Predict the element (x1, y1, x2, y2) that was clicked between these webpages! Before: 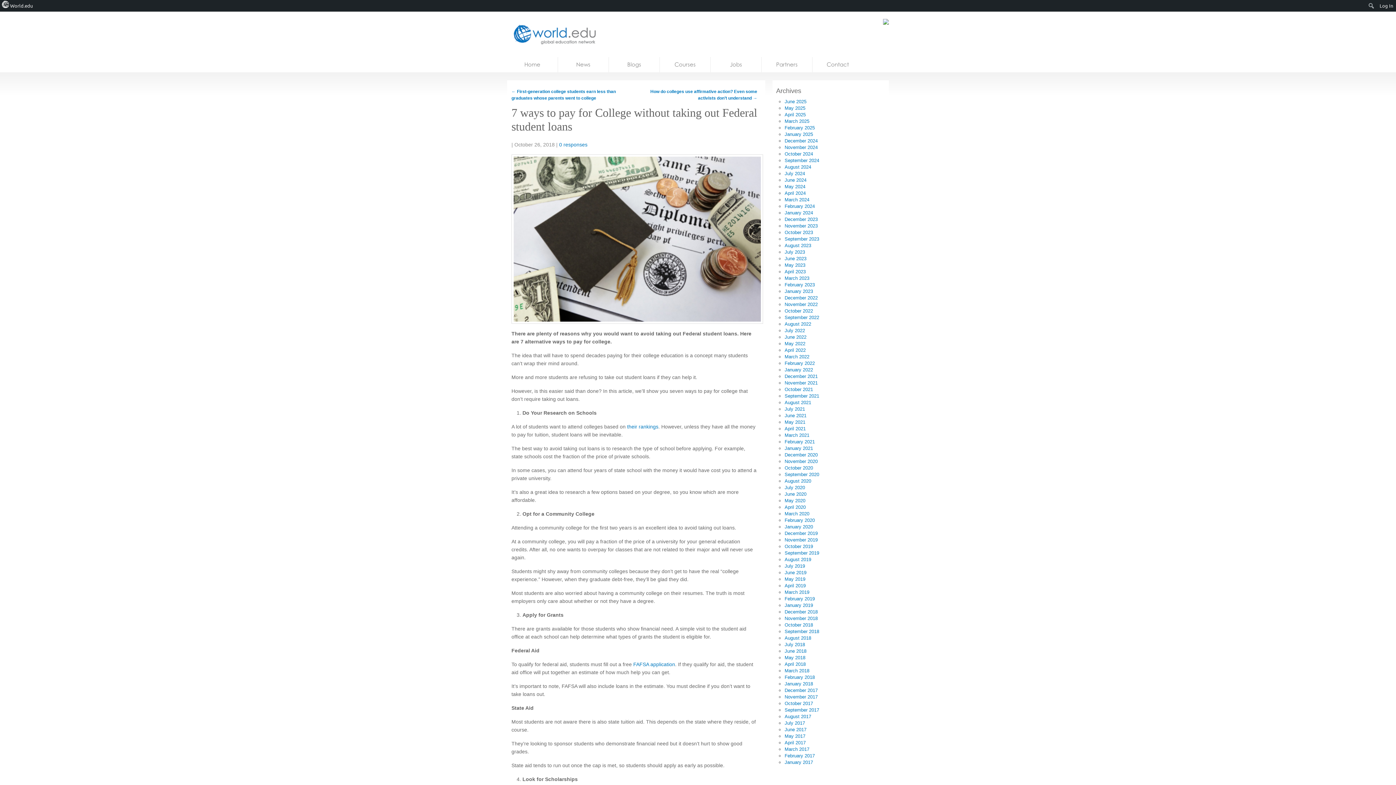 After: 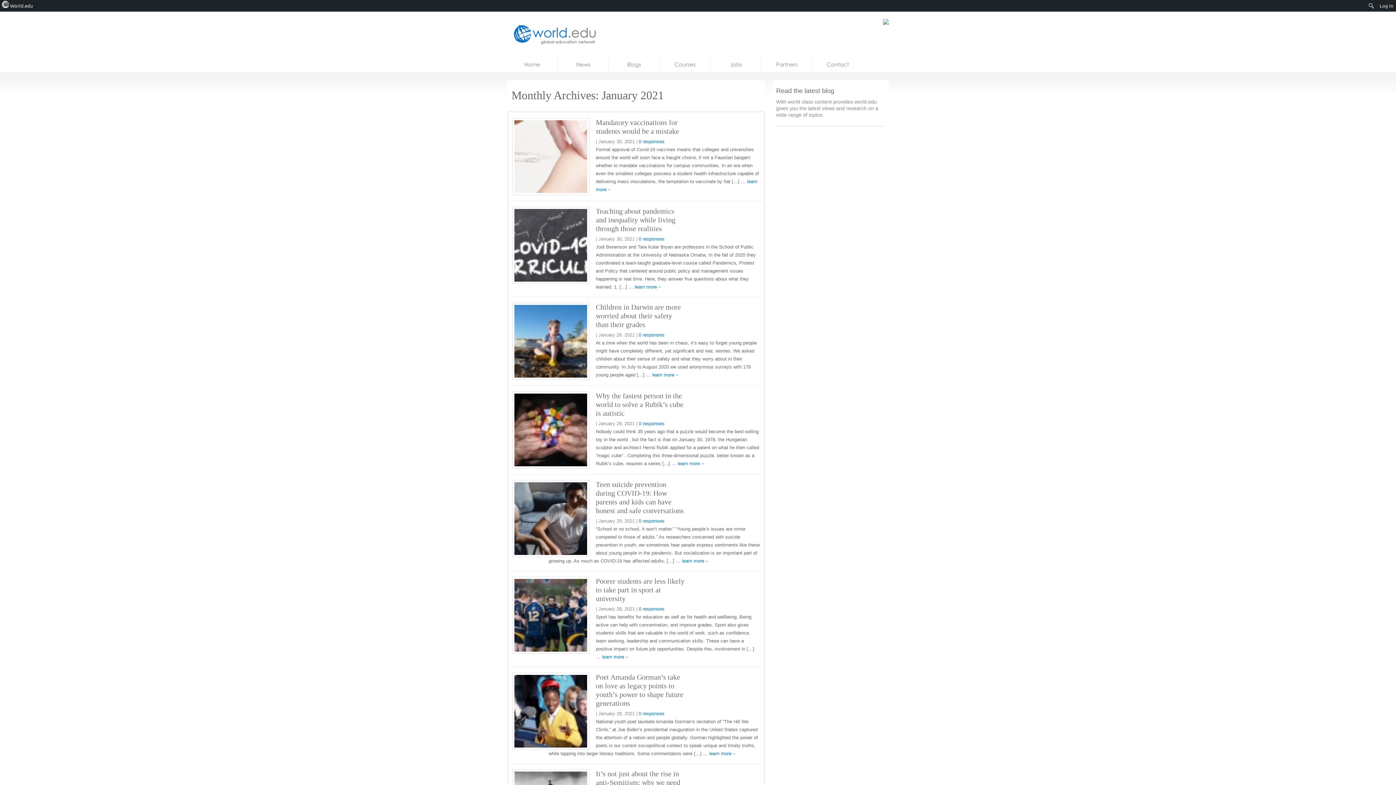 Action: bbox: (784, 445, 813, 451) label: January 2021